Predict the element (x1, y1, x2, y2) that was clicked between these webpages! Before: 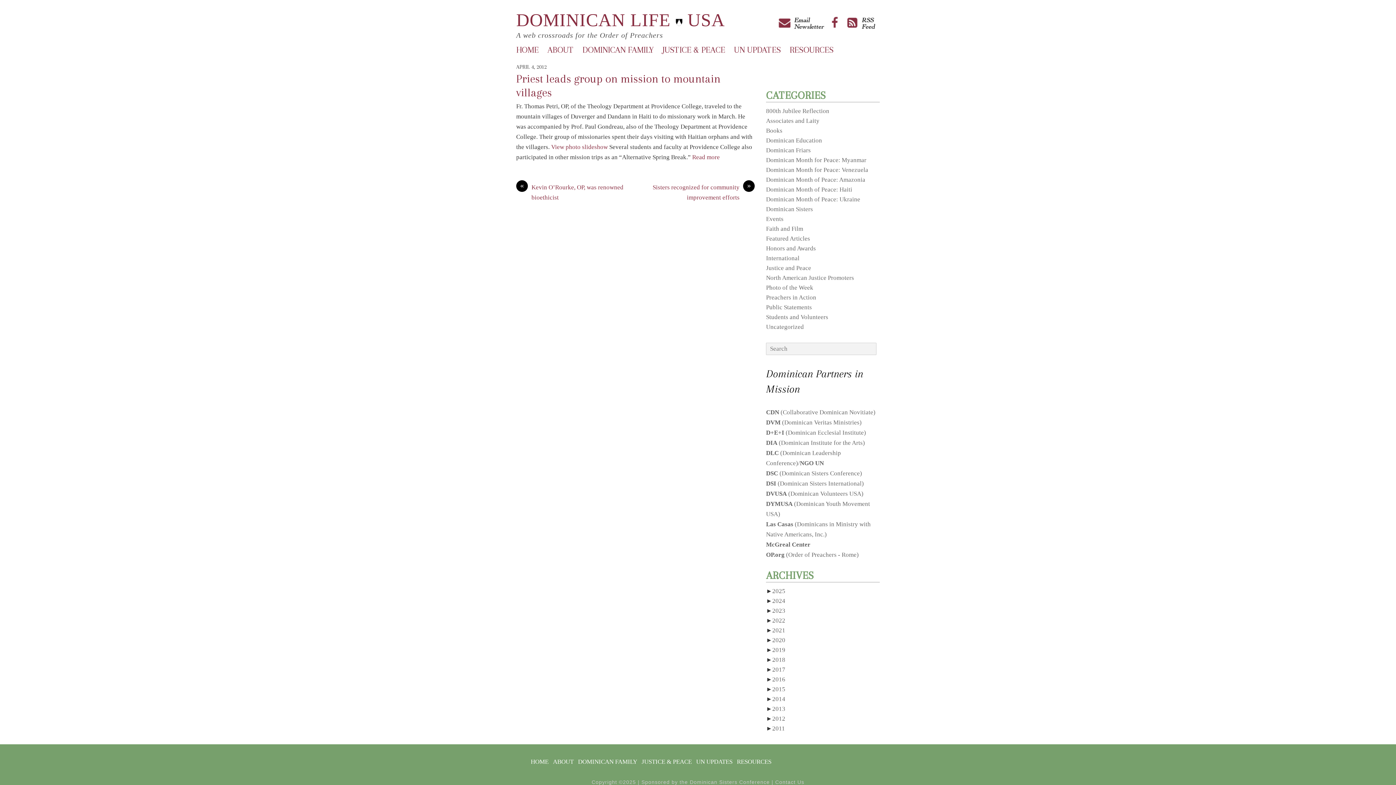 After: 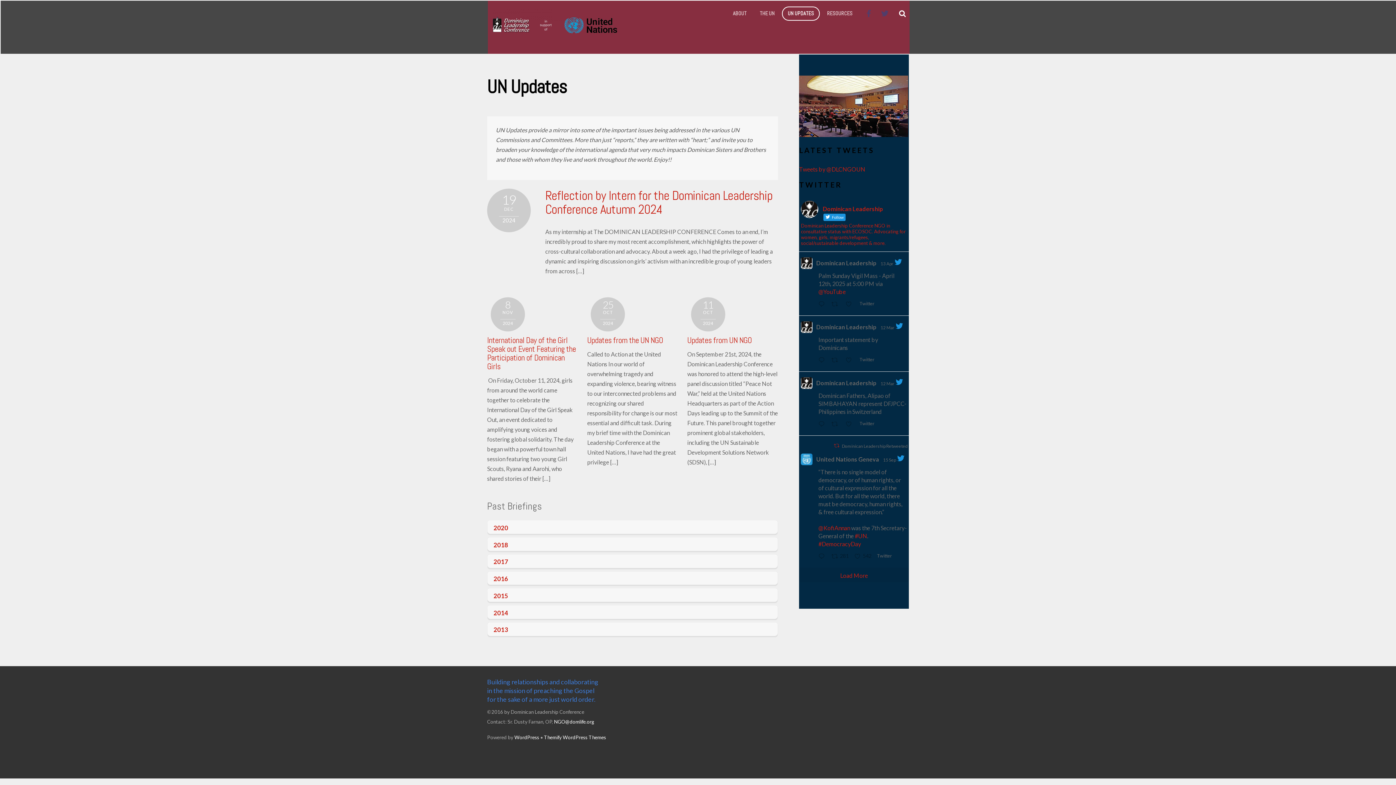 Action: bbox: (696, 758, 732, 765) label: UN UPDATES